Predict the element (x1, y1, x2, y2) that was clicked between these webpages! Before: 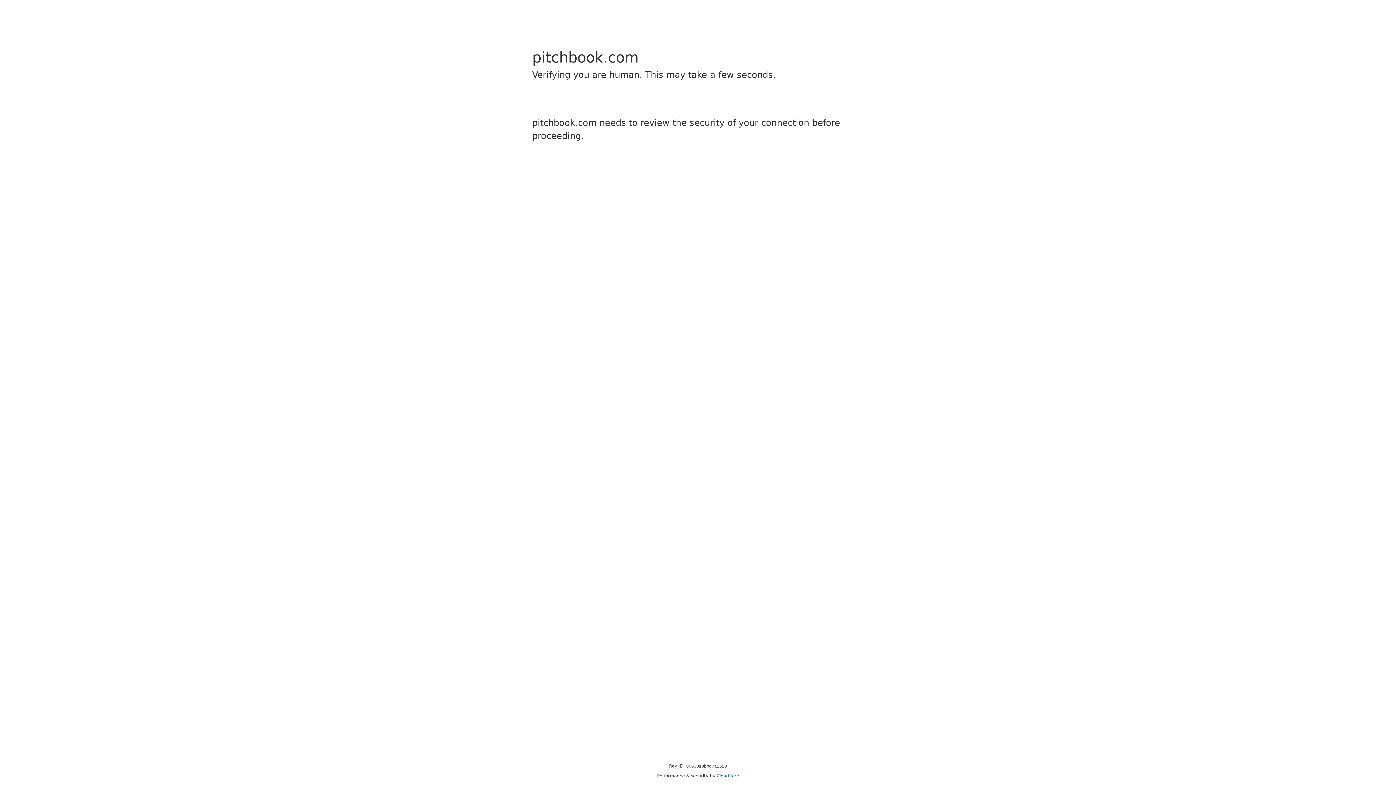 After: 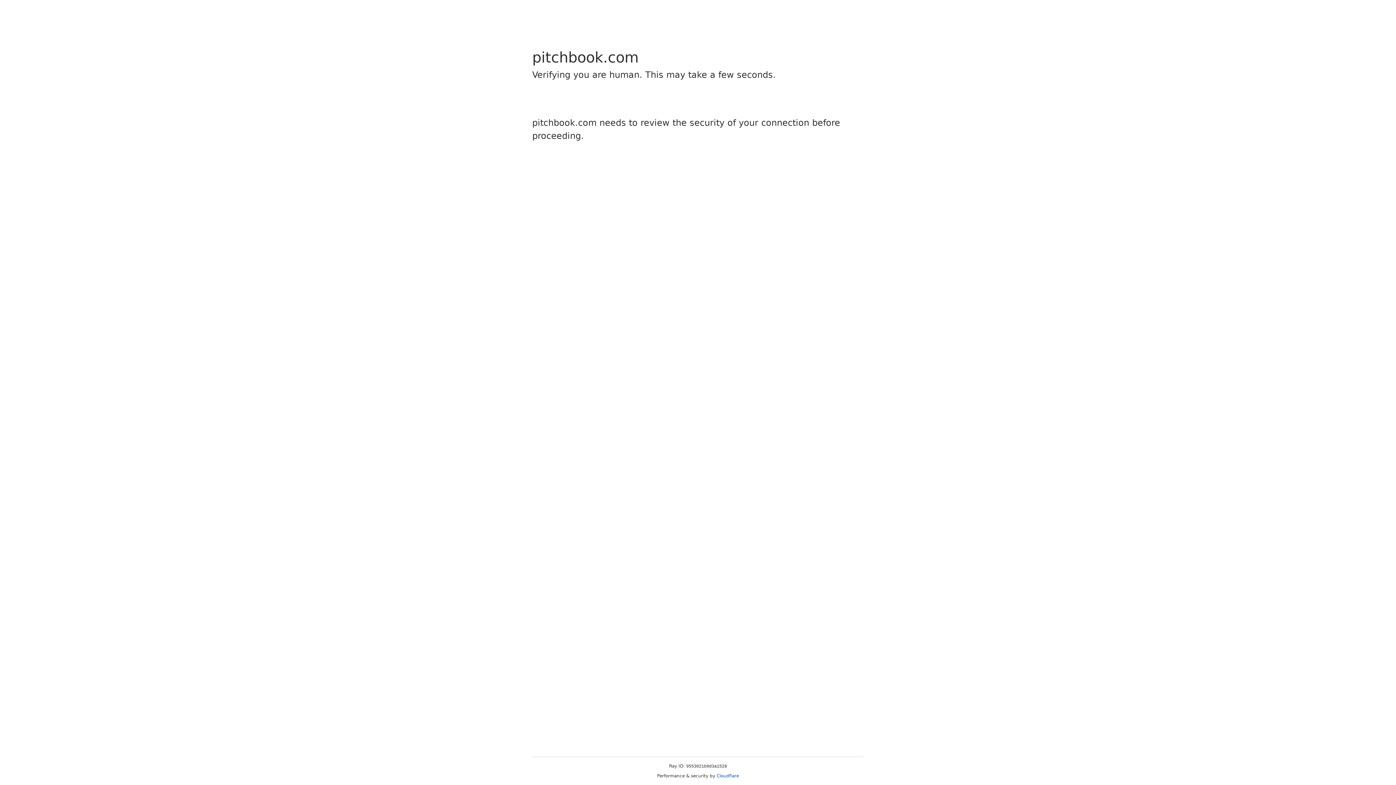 Action: bbox: (716, 773, 739, 778) label: Cloudflare